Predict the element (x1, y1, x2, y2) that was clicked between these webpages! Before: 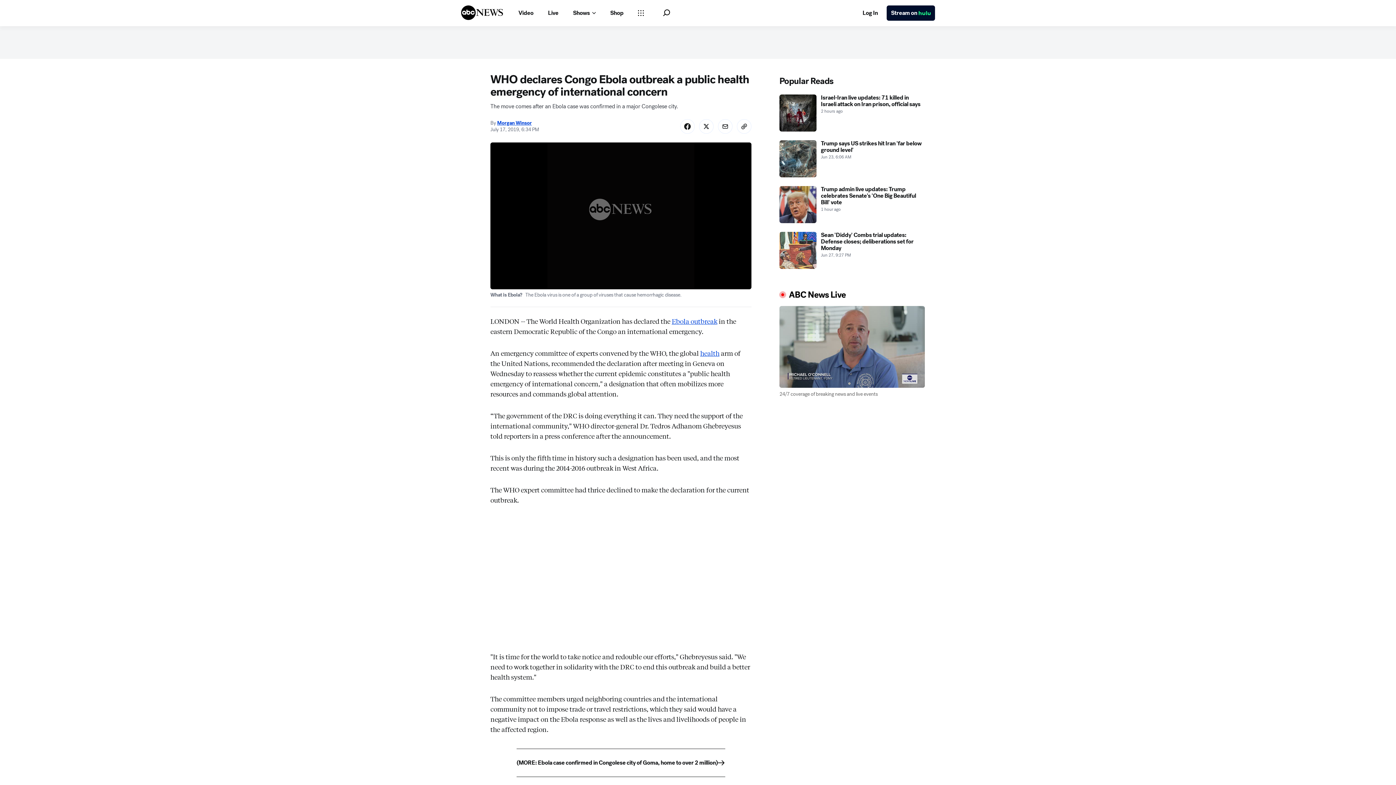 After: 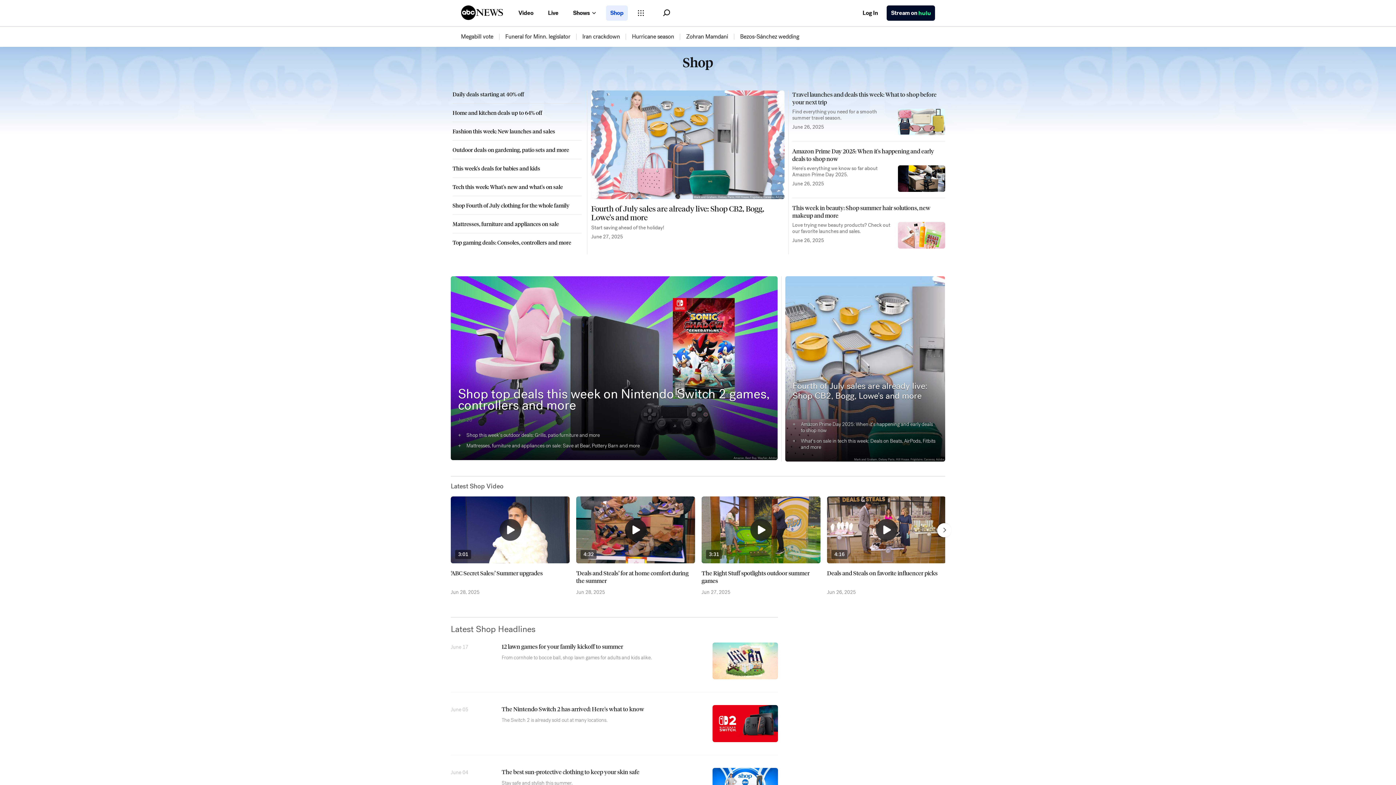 Action: label: Shop bbox: (606, 5, 628, 20)